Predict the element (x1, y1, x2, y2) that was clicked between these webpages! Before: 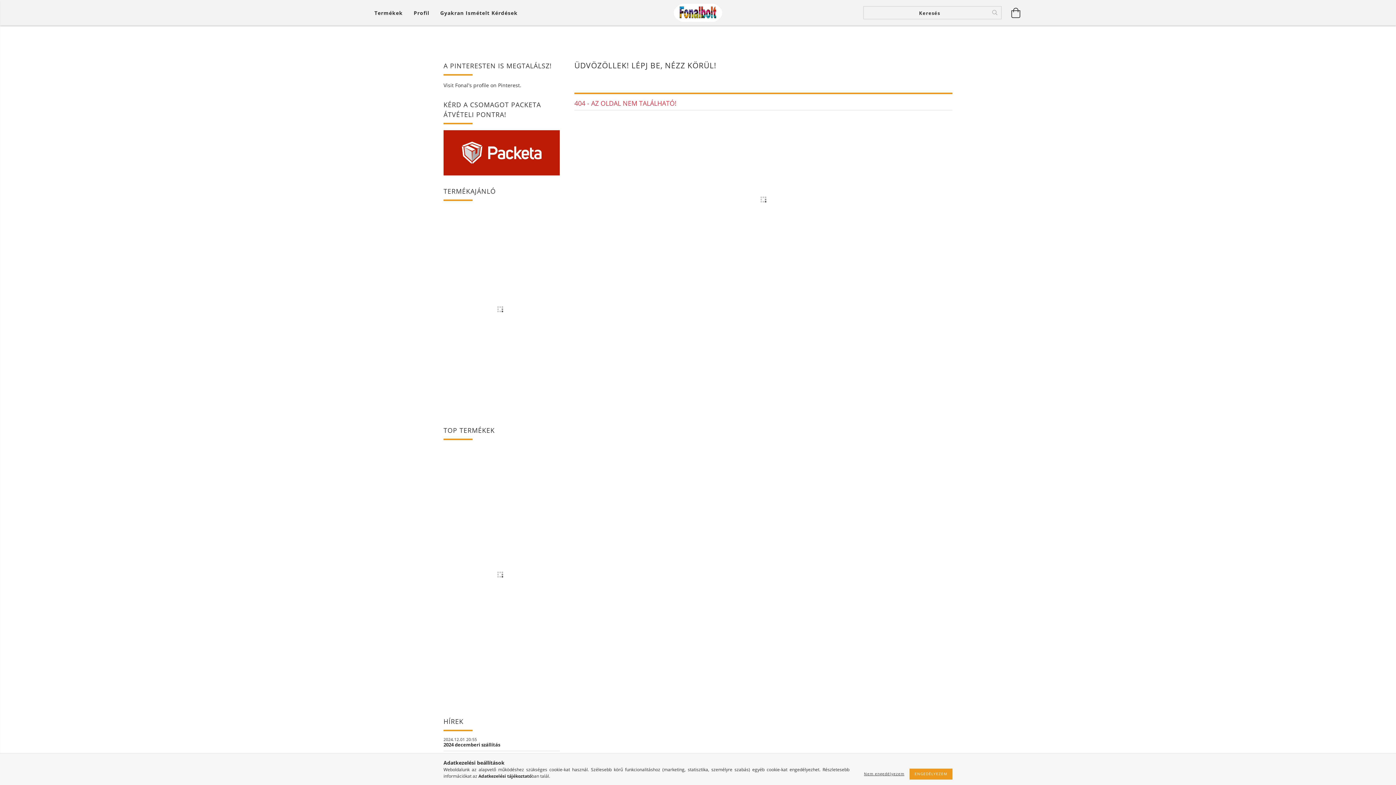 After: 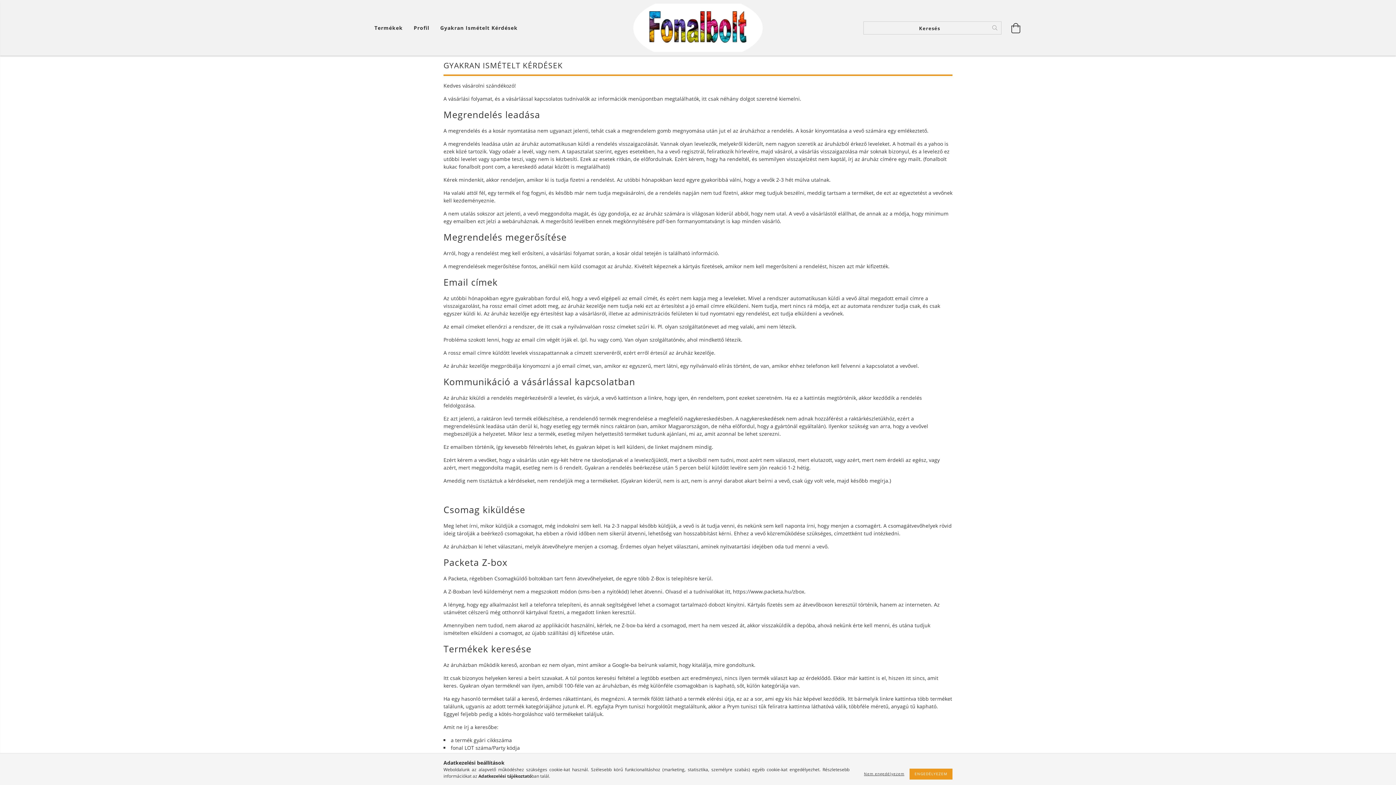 Action: label: Gyakran Ismételt Kérdések bbox: (434, 5, 523, 19)